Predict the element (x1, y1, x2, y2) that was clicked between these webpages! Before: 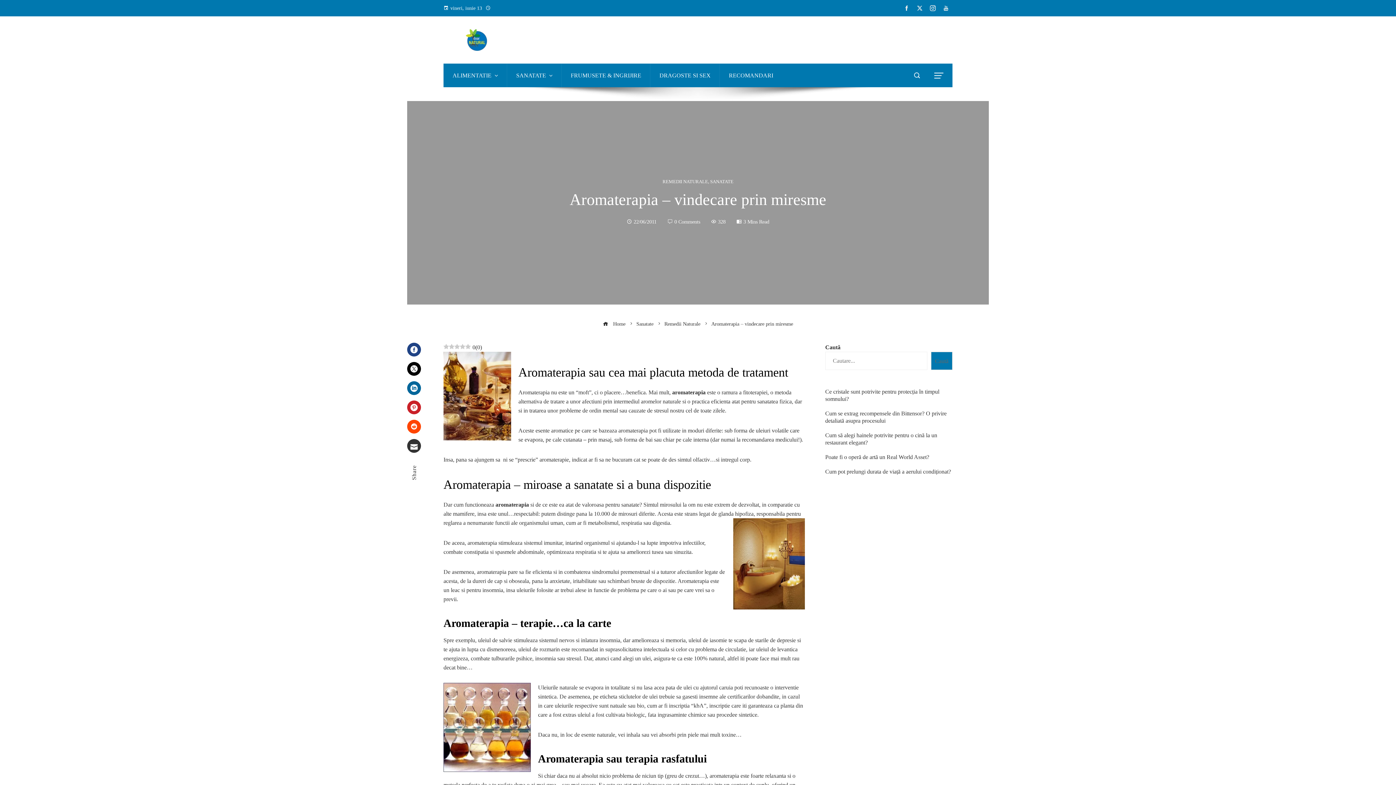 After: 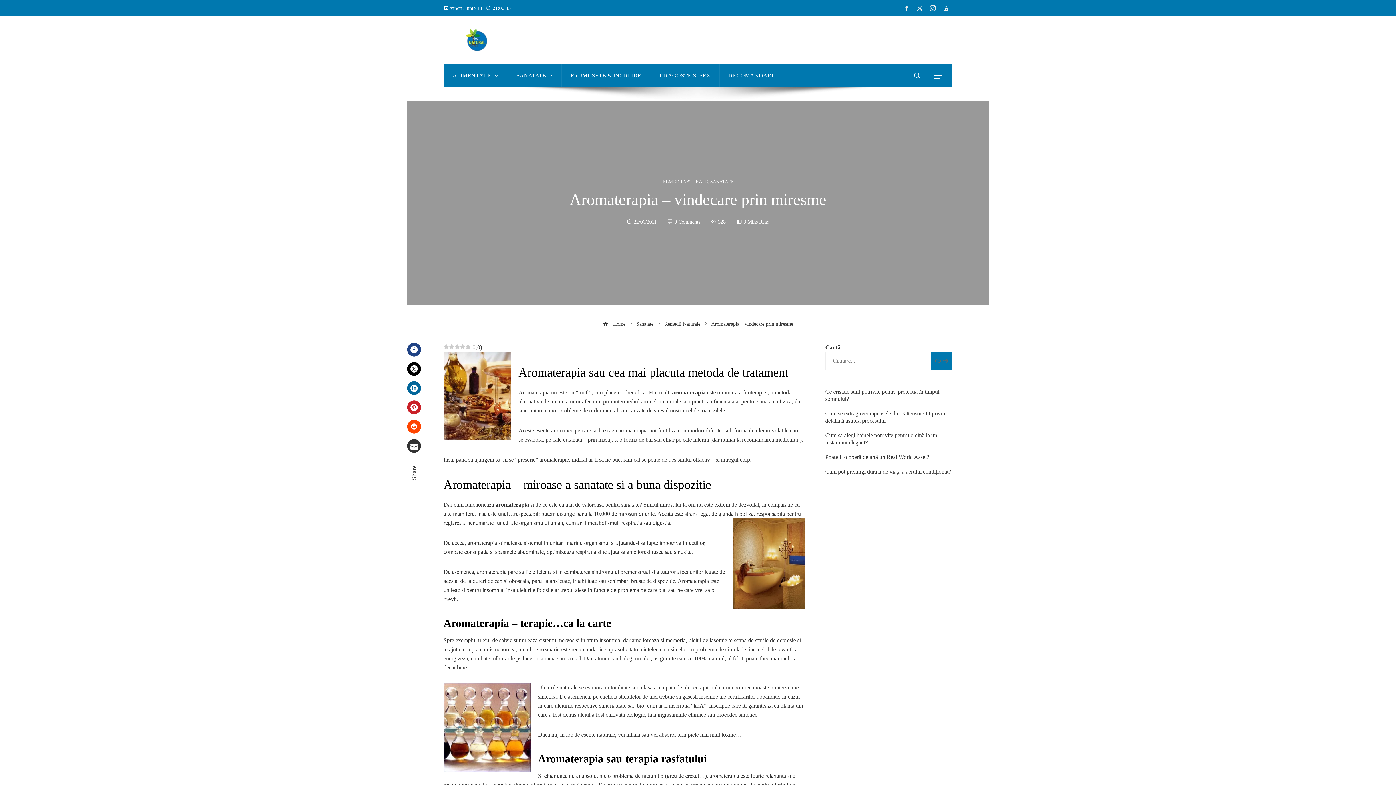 Action: bbox: (939, 3, 952, 13)